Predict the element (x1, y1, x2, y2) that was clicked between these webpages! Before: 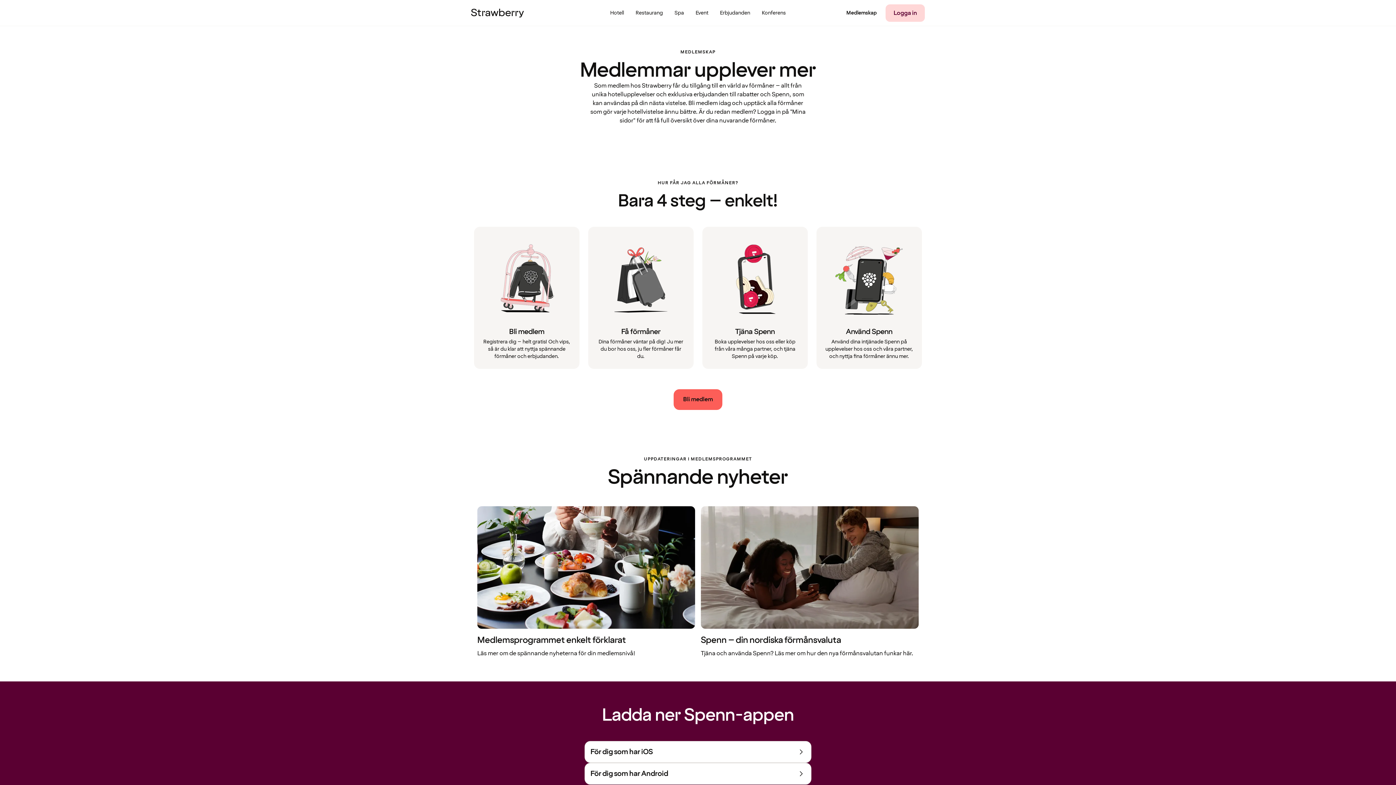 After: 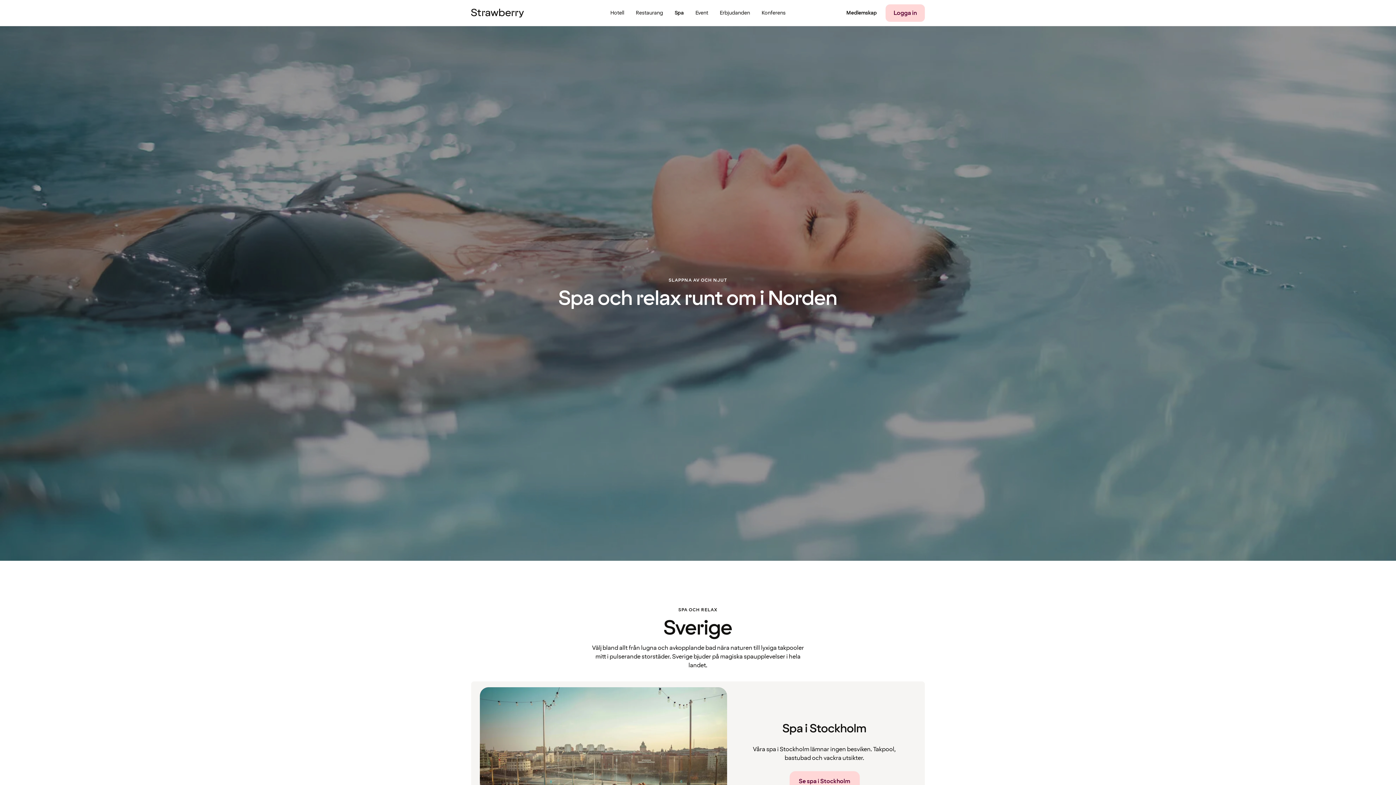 Action: bbox: (668, 0, 690, 26) label: Spa